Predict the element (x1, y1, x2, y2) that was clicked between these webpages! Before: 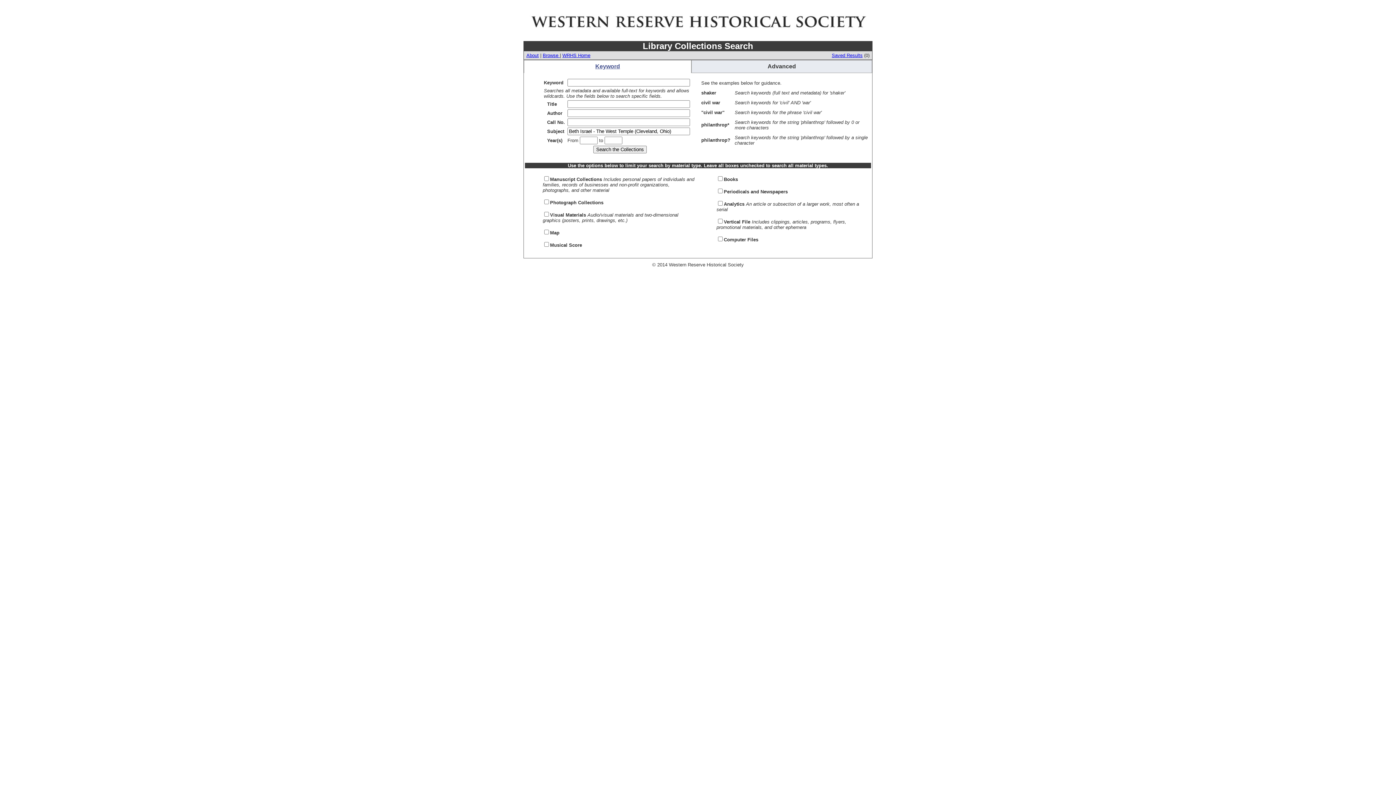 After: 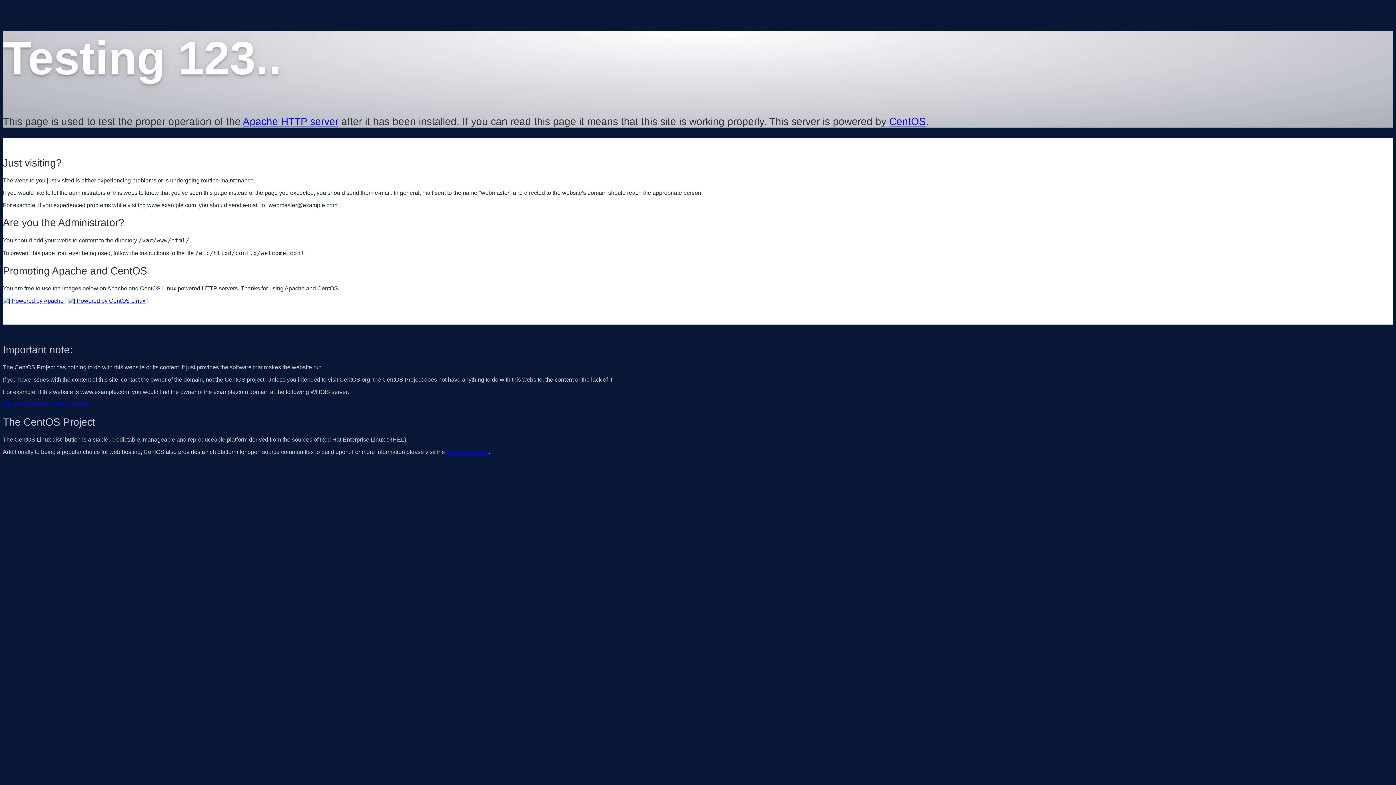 Action: label: WRHS Home bbox: (562, 52, 590, 58)